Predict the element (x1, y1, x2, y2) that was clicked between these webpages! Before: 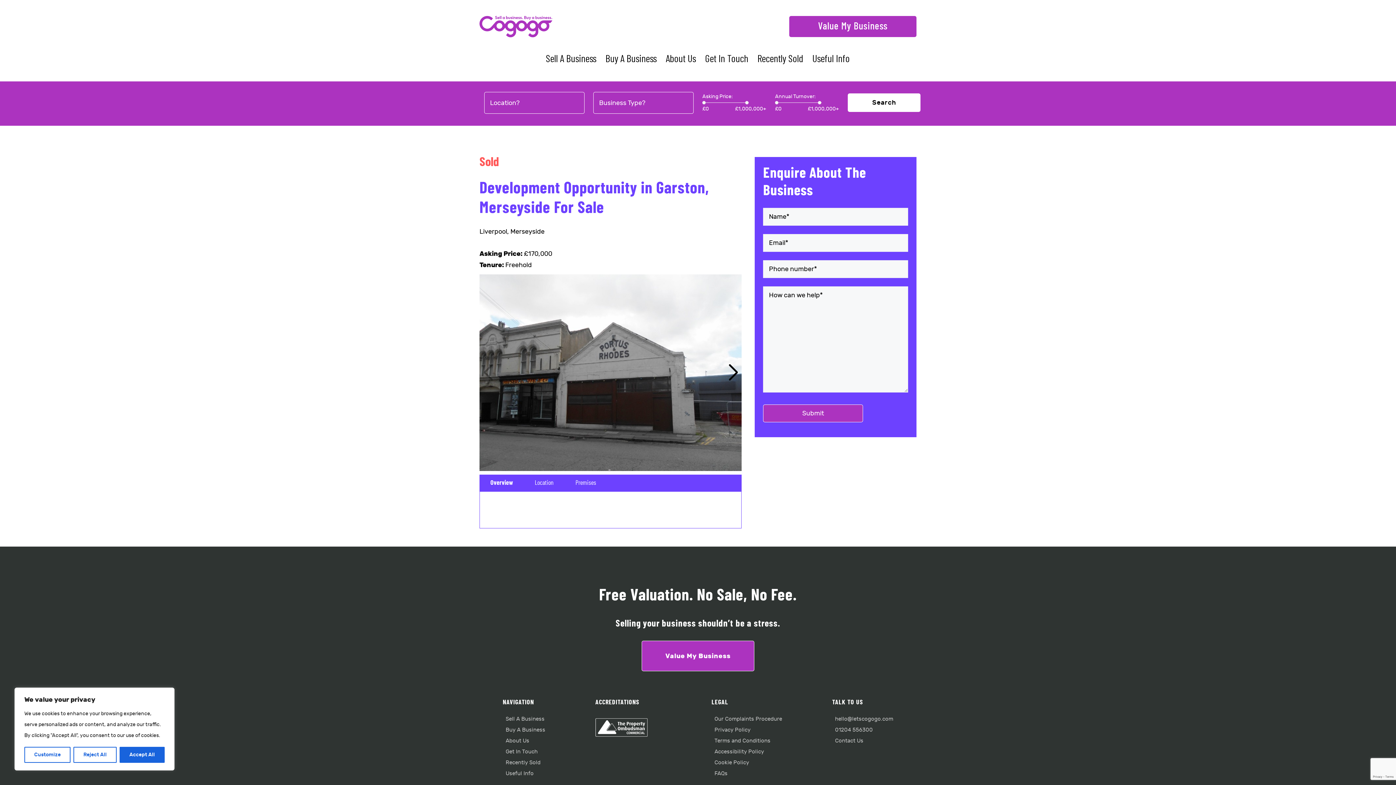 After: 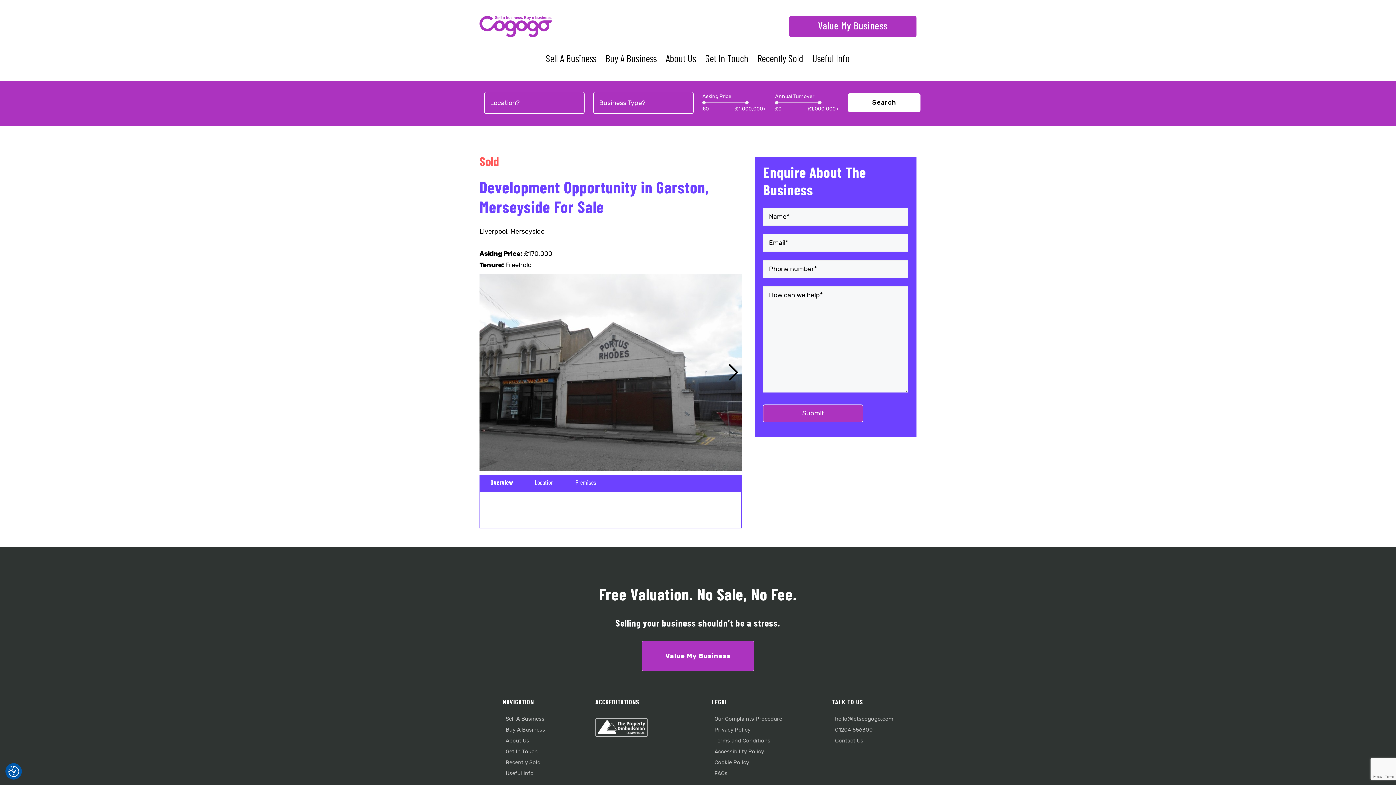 Action: bbox: (73, 747, 116, 763) label: Reject All